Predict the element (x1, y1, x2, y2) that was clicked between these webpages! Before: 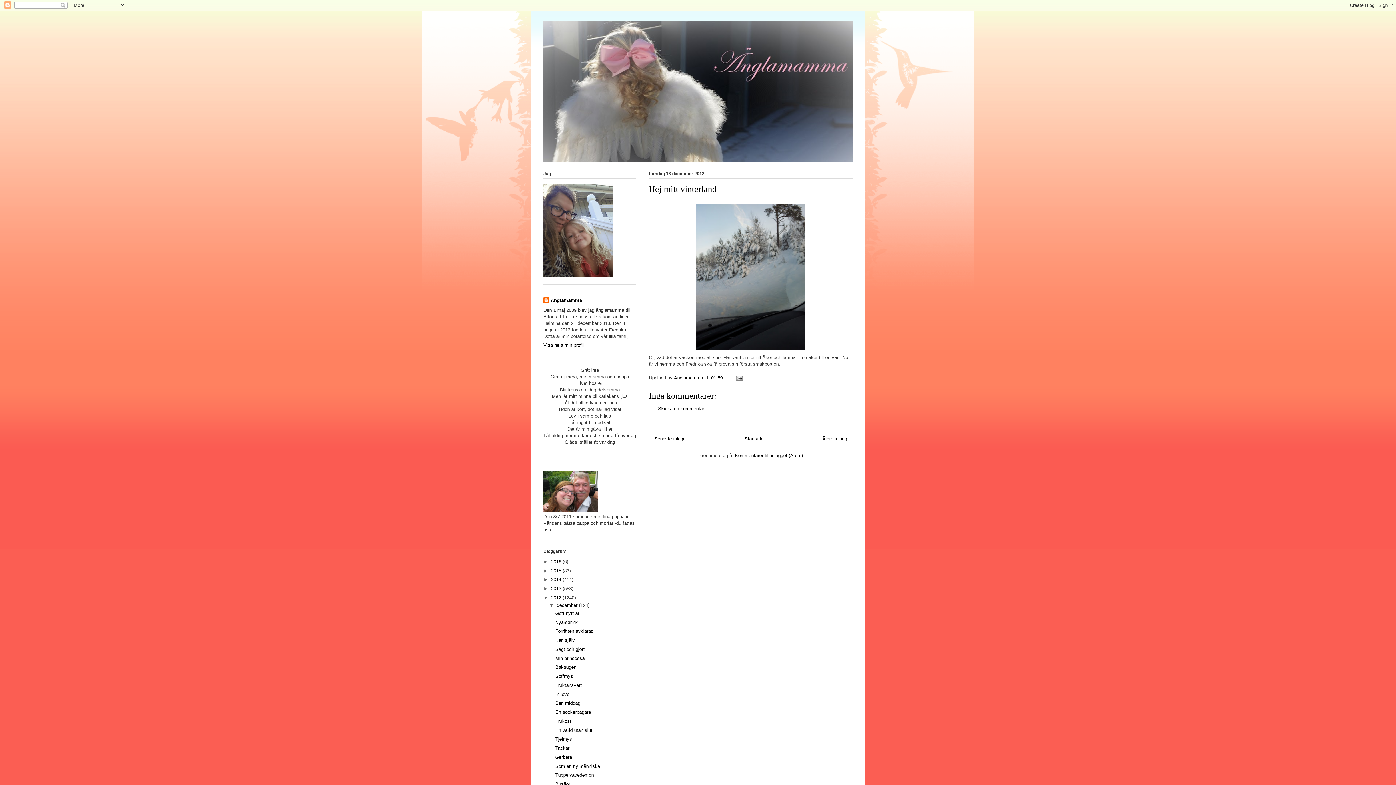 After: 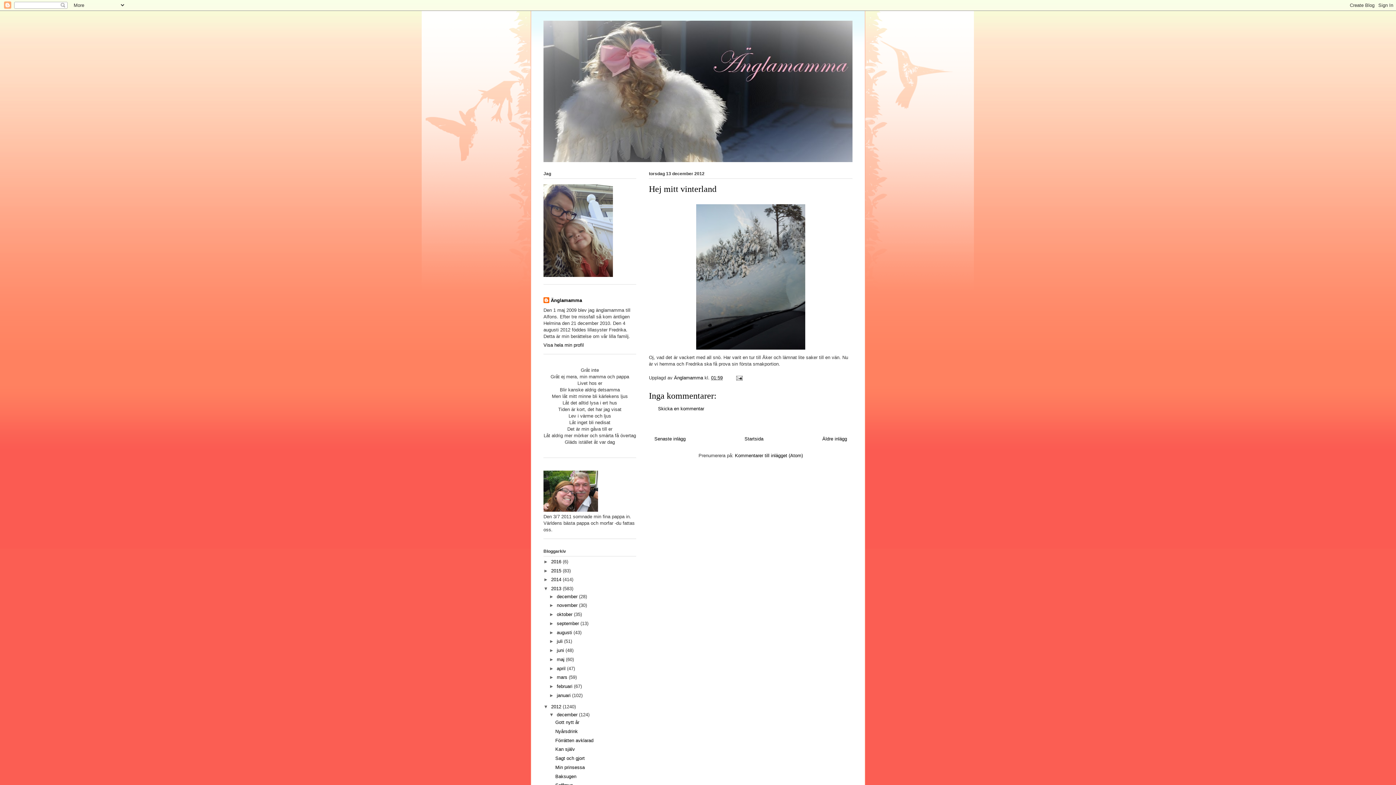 Action: bbox: (543, 586, 551, 591) label: ►  